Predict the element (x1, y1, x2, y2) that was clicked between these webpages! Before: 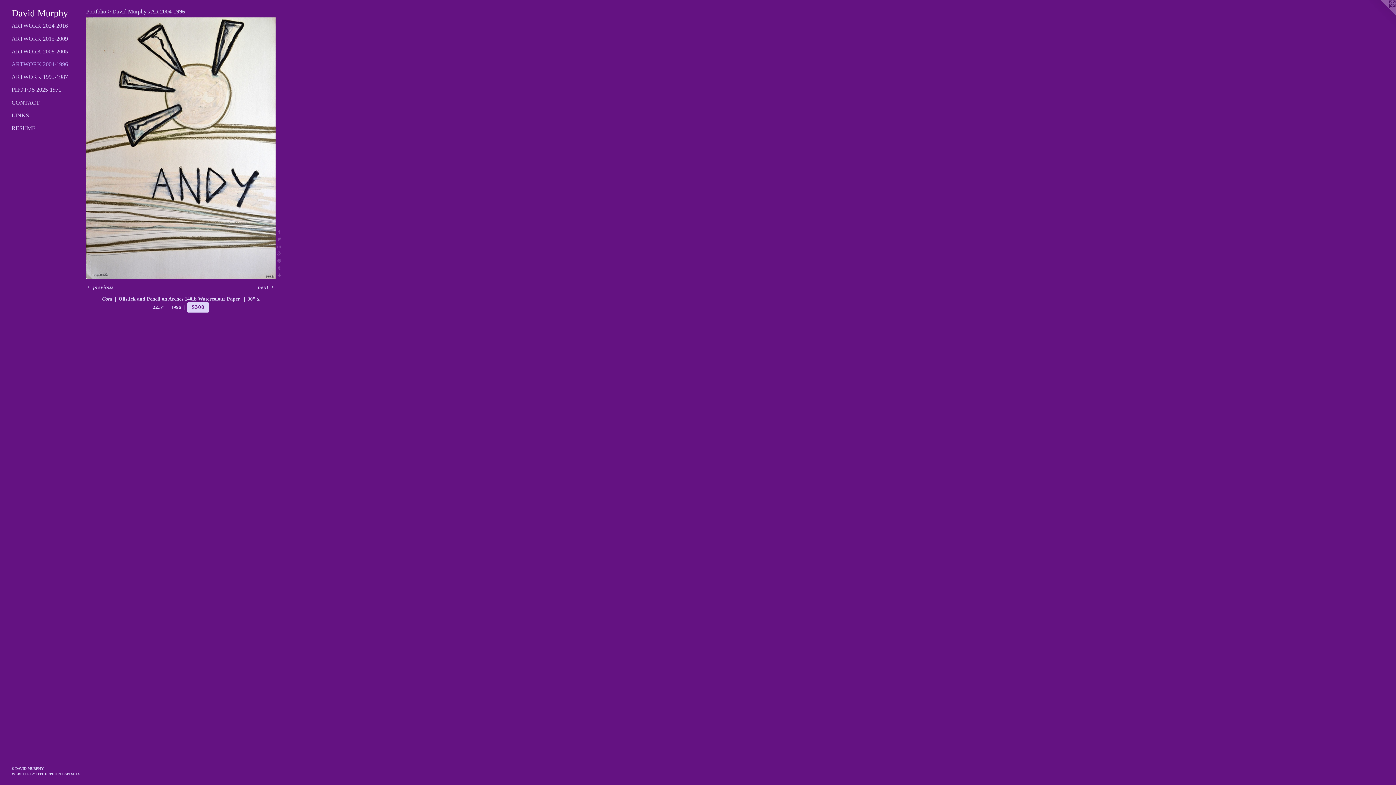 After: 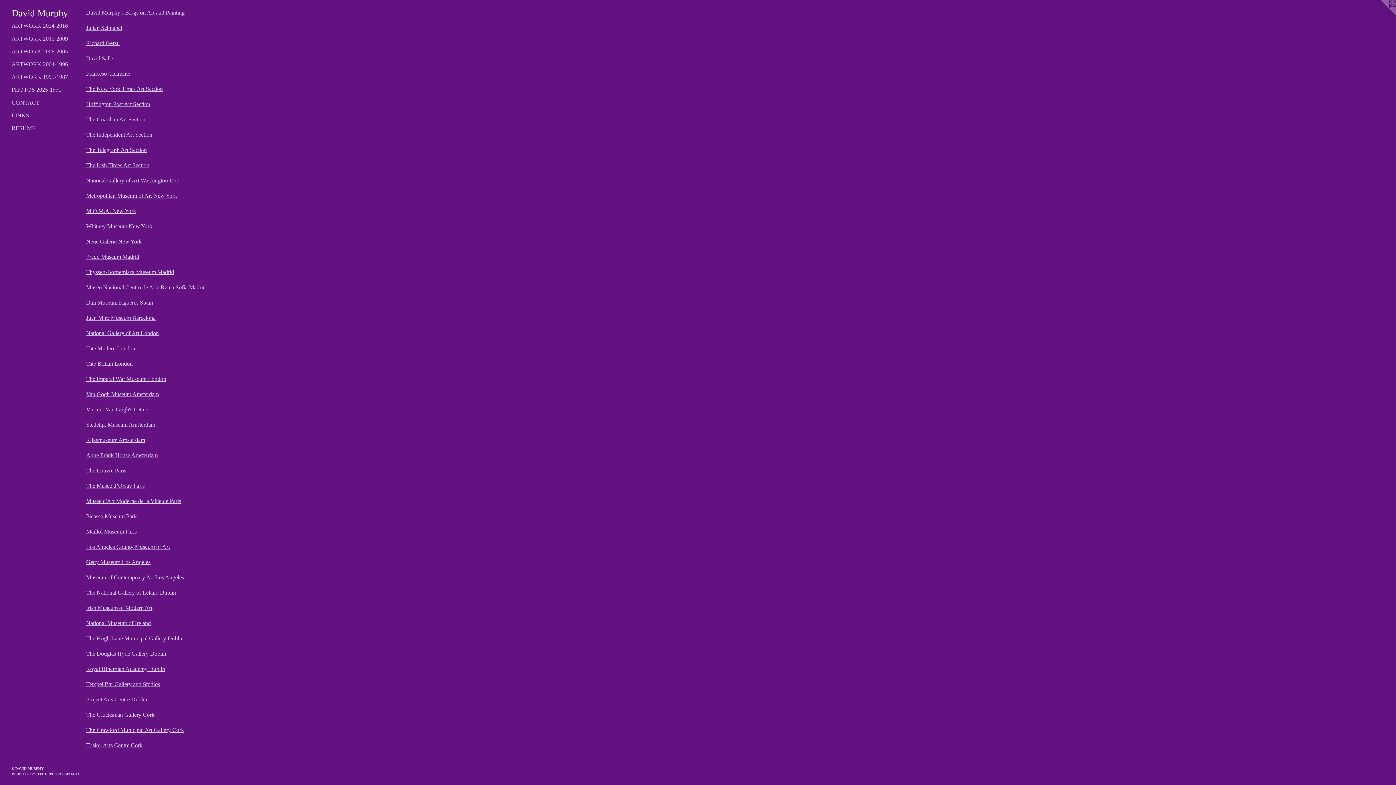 Action: label: LINKS bbox: (11, 111, 80, 119)